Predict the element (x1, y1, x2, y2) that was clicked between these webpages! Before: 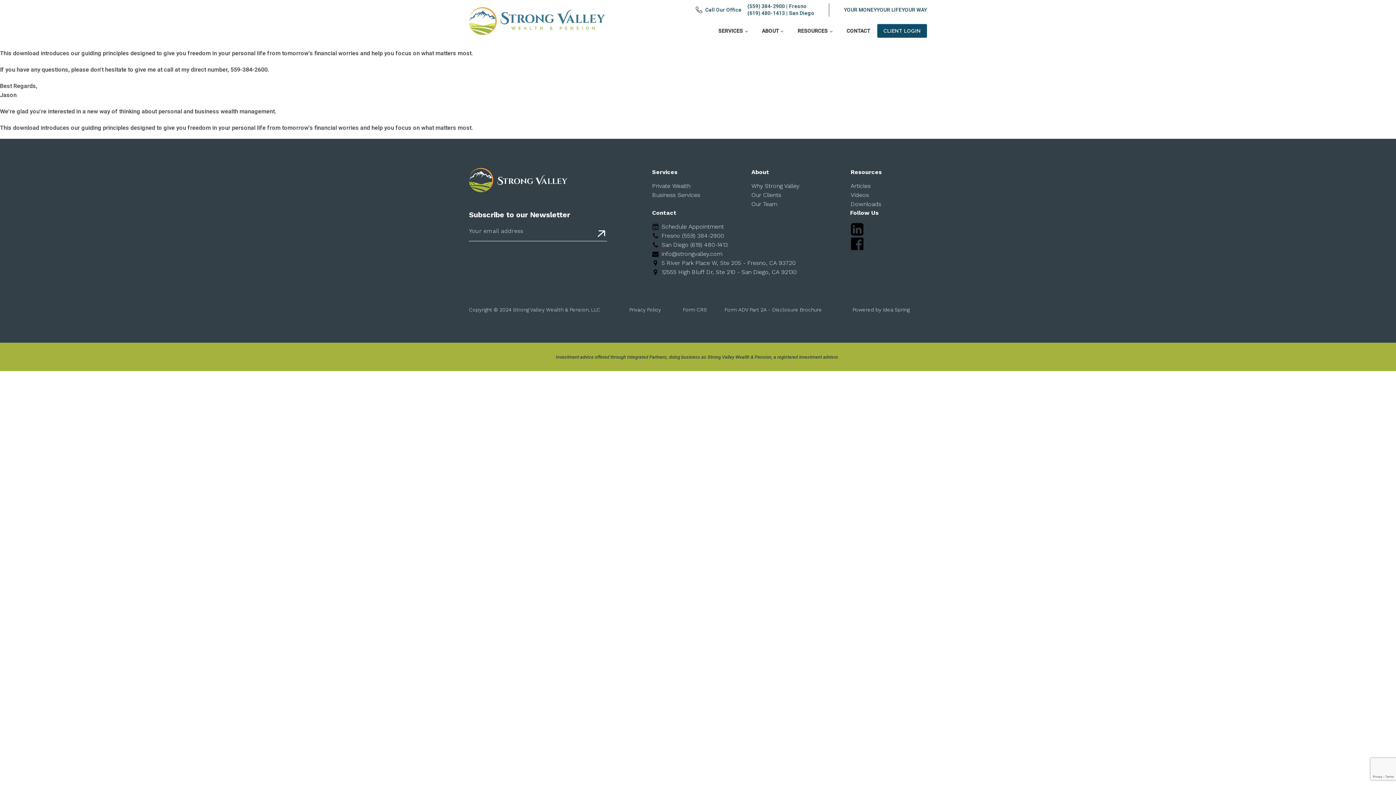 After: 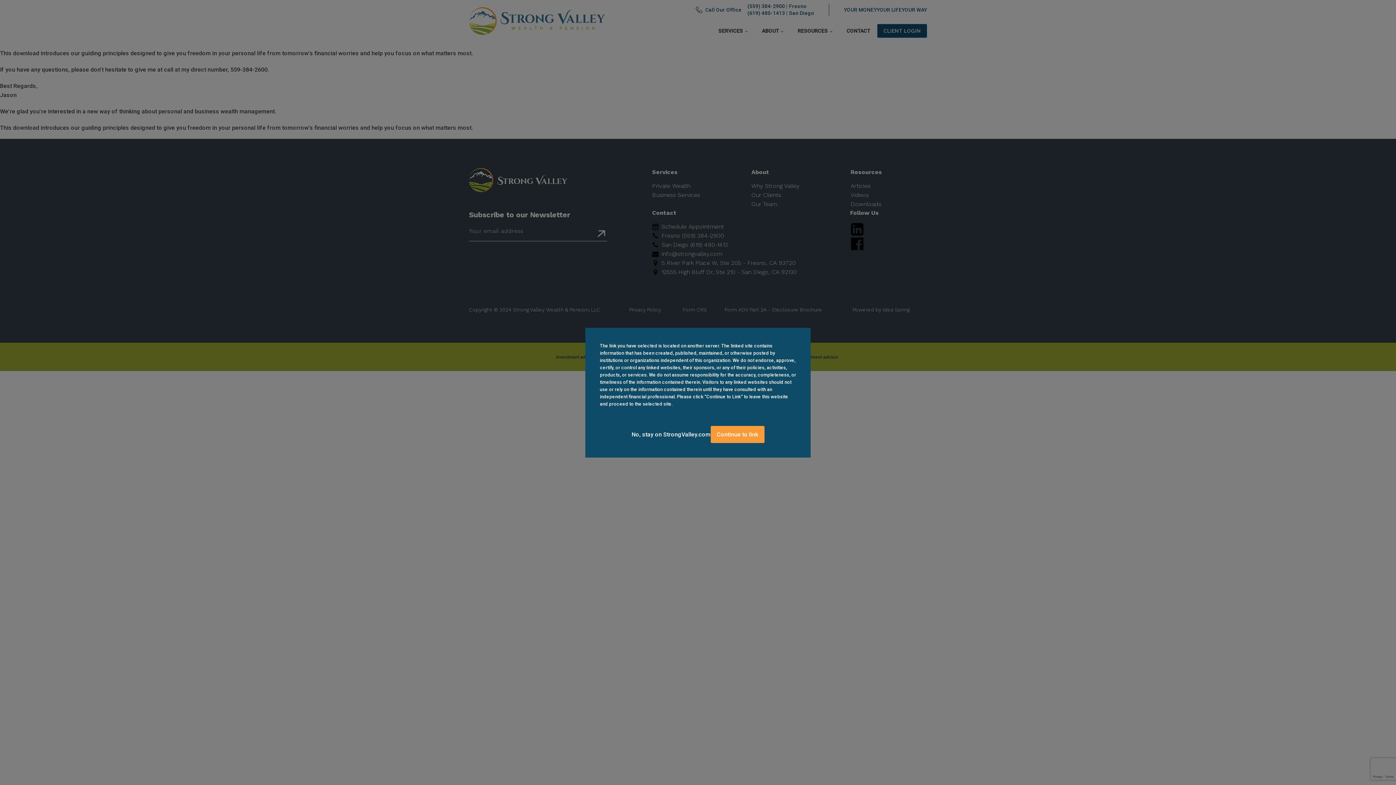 Action: bbox: (661, 240, 728, 249) label: San Diego (619) 480-1413